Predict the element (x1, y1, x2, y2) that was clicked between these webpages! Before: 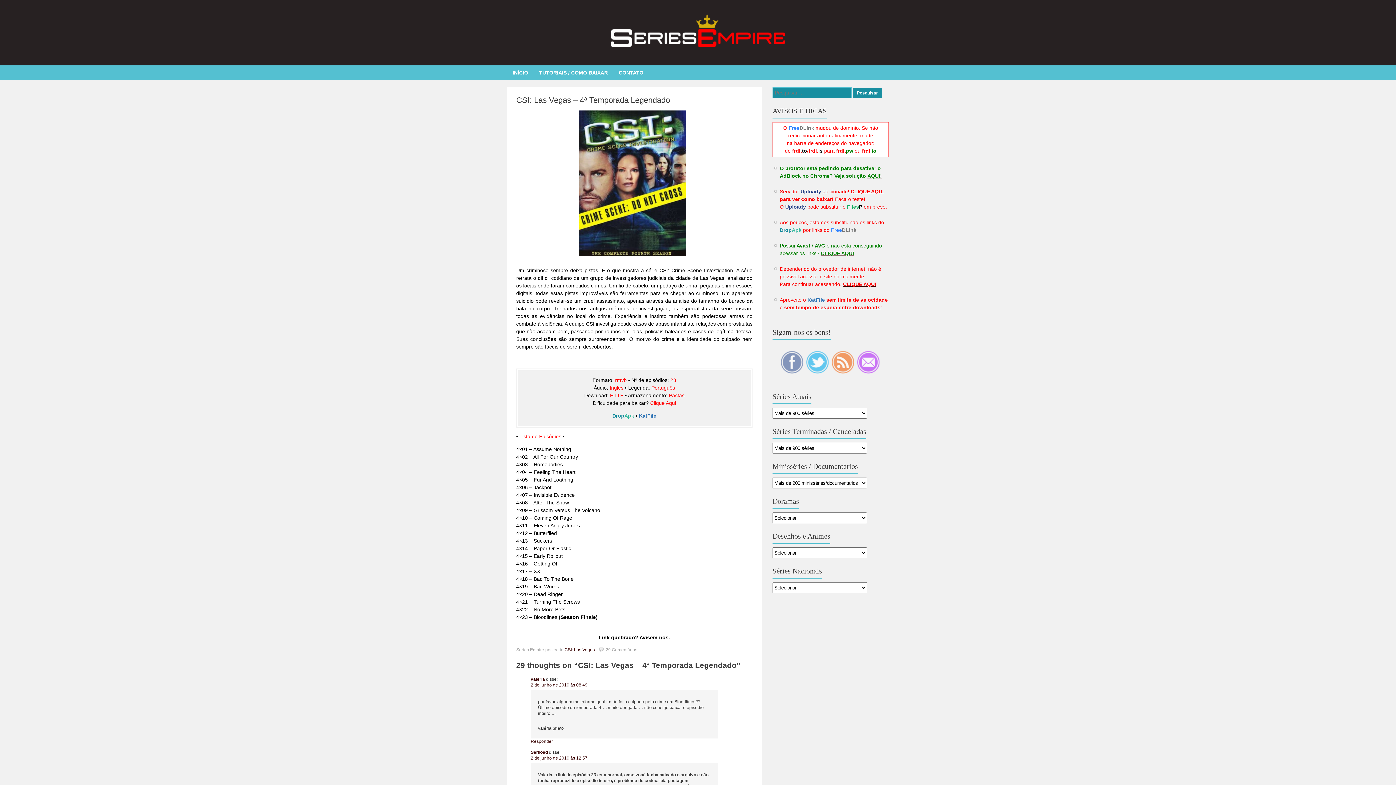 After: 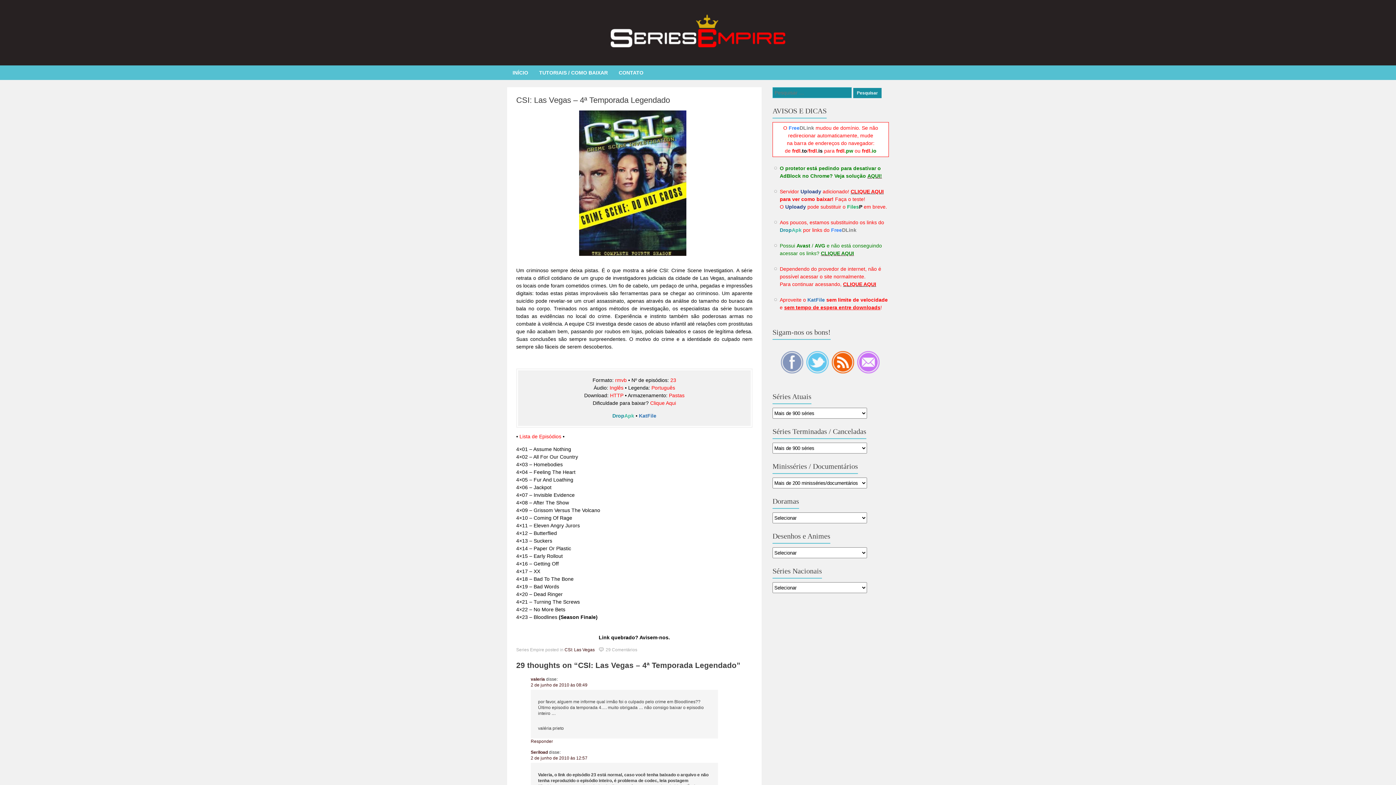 Action: bbox: (831, 369, 855, 374)